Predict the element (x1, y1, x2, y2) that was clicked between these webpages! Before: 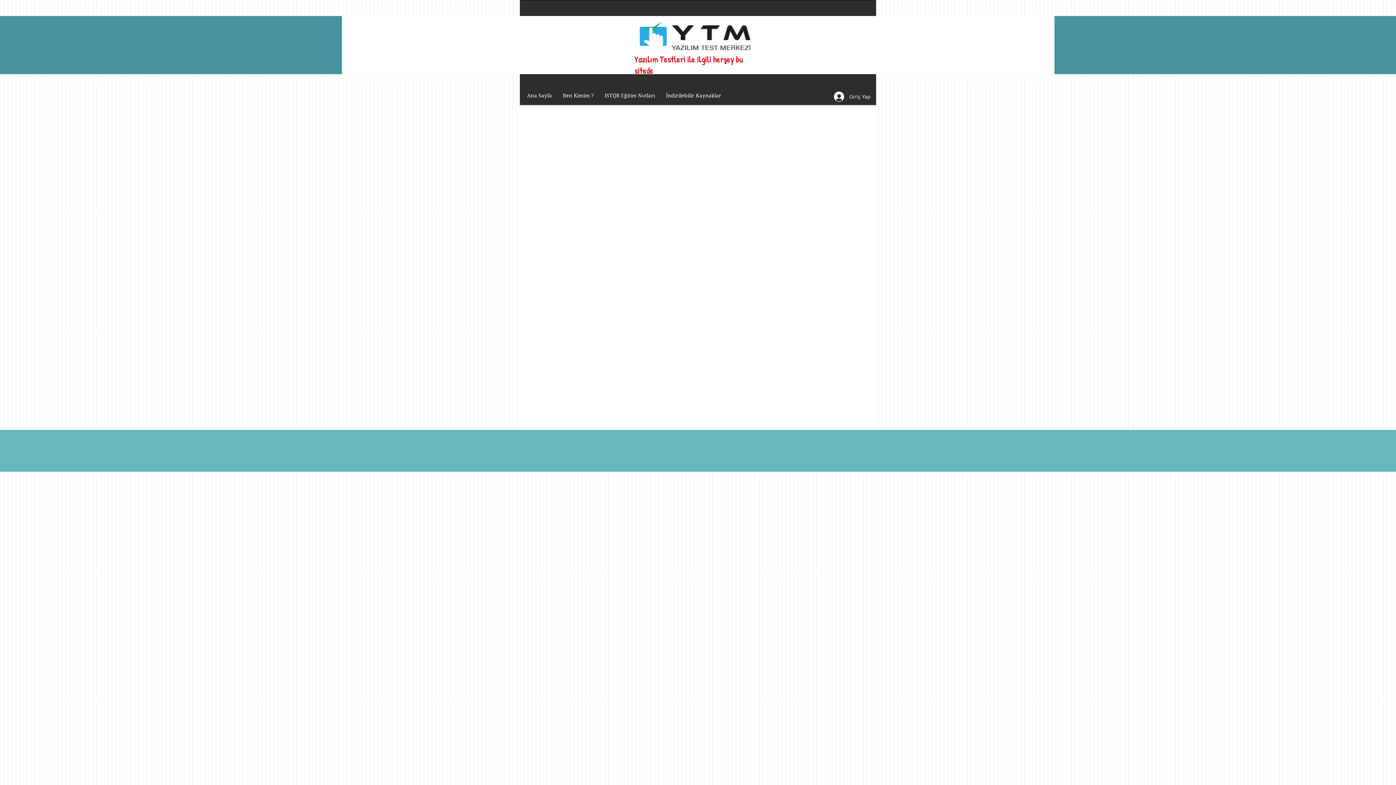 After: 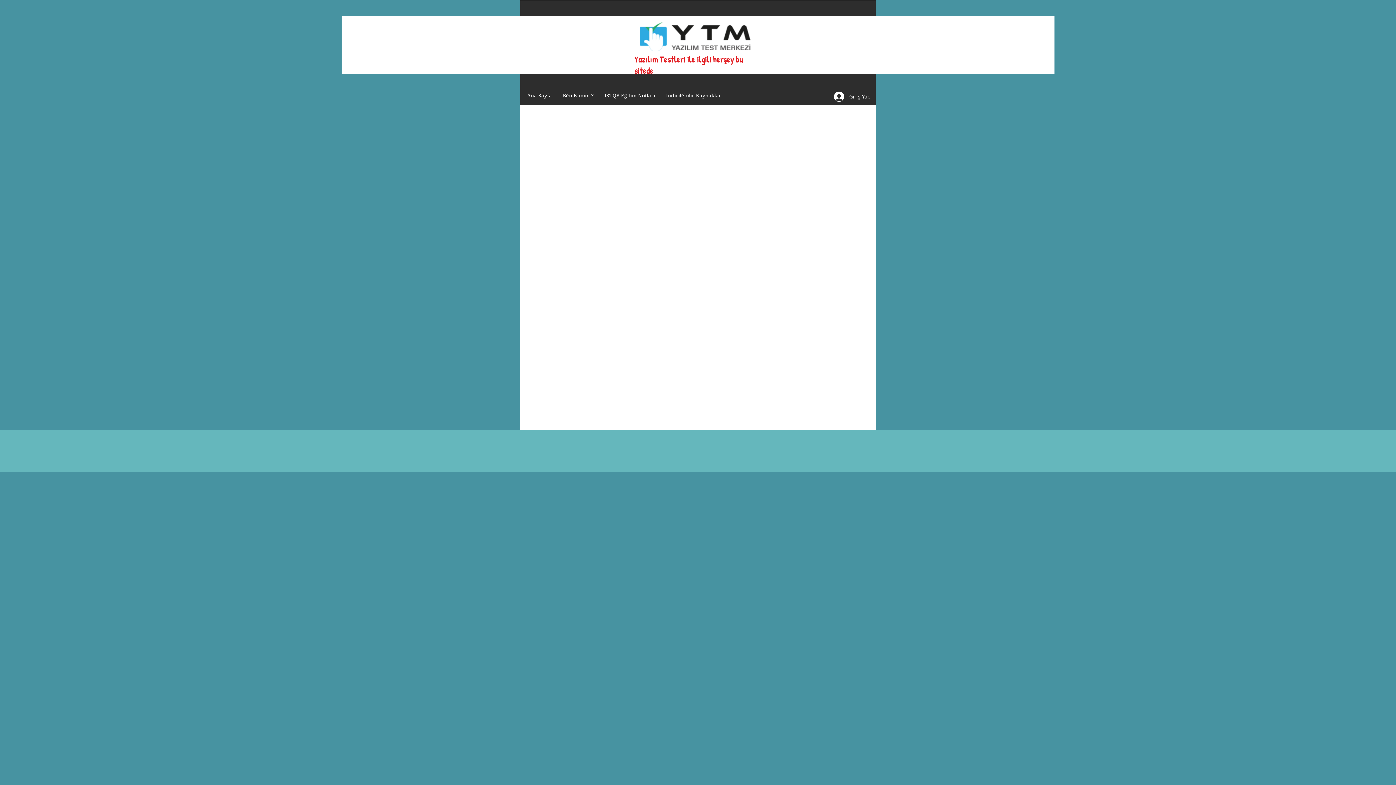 Action: label: İndirilebilir Kaynaklar bbox: (660, 89, 726, 101)